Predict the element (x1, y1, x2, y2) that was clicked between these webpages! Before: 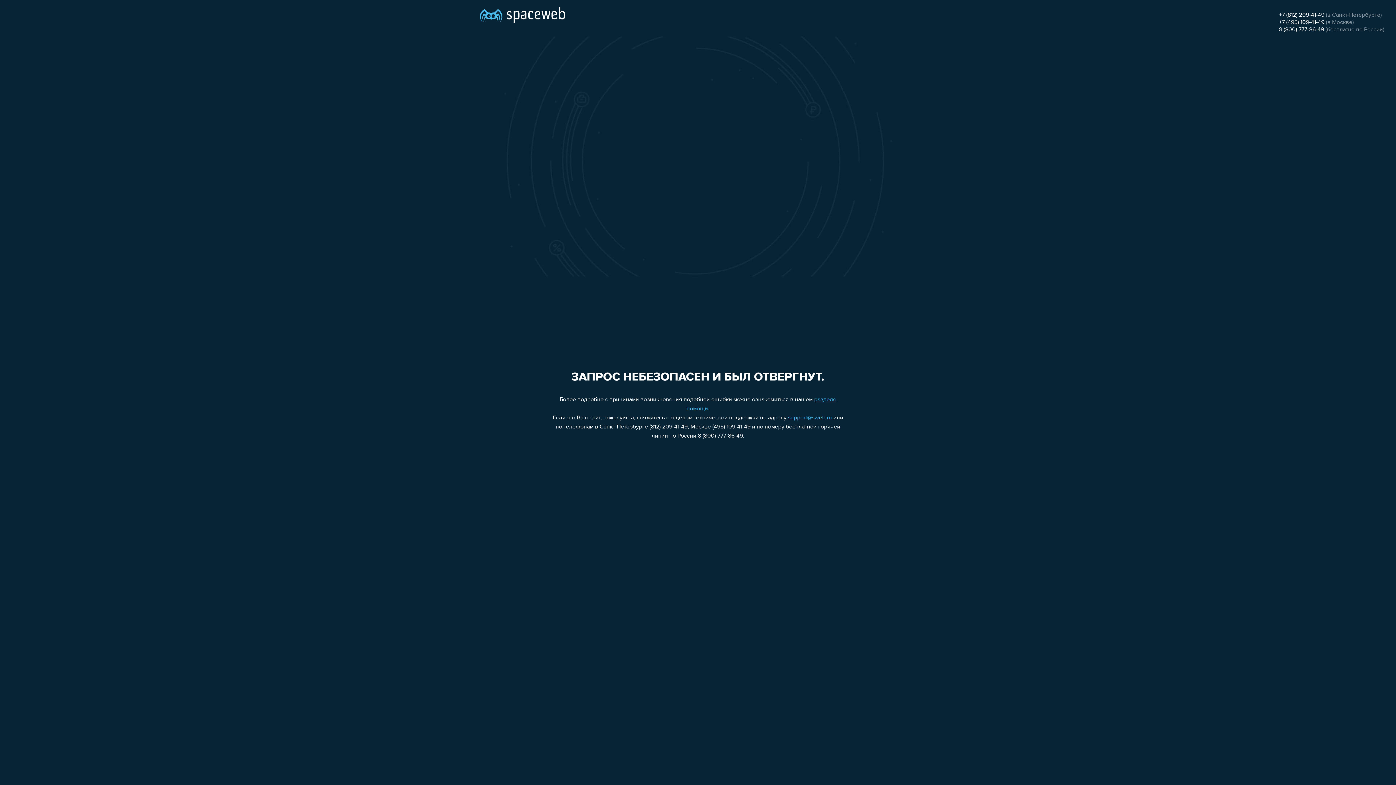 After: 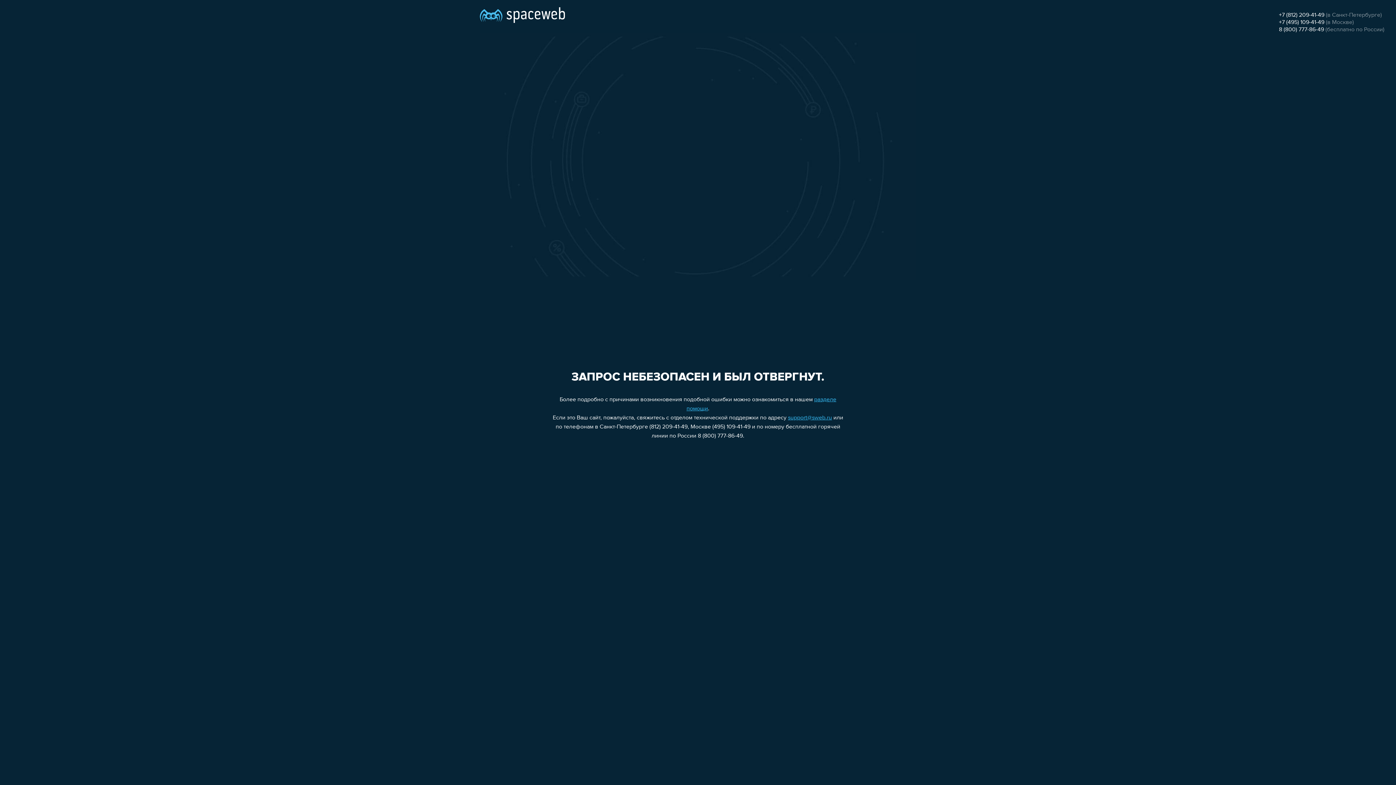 Action: bbox: (1279, 19, 1324, 25) label: +7 (495) 109-41-49